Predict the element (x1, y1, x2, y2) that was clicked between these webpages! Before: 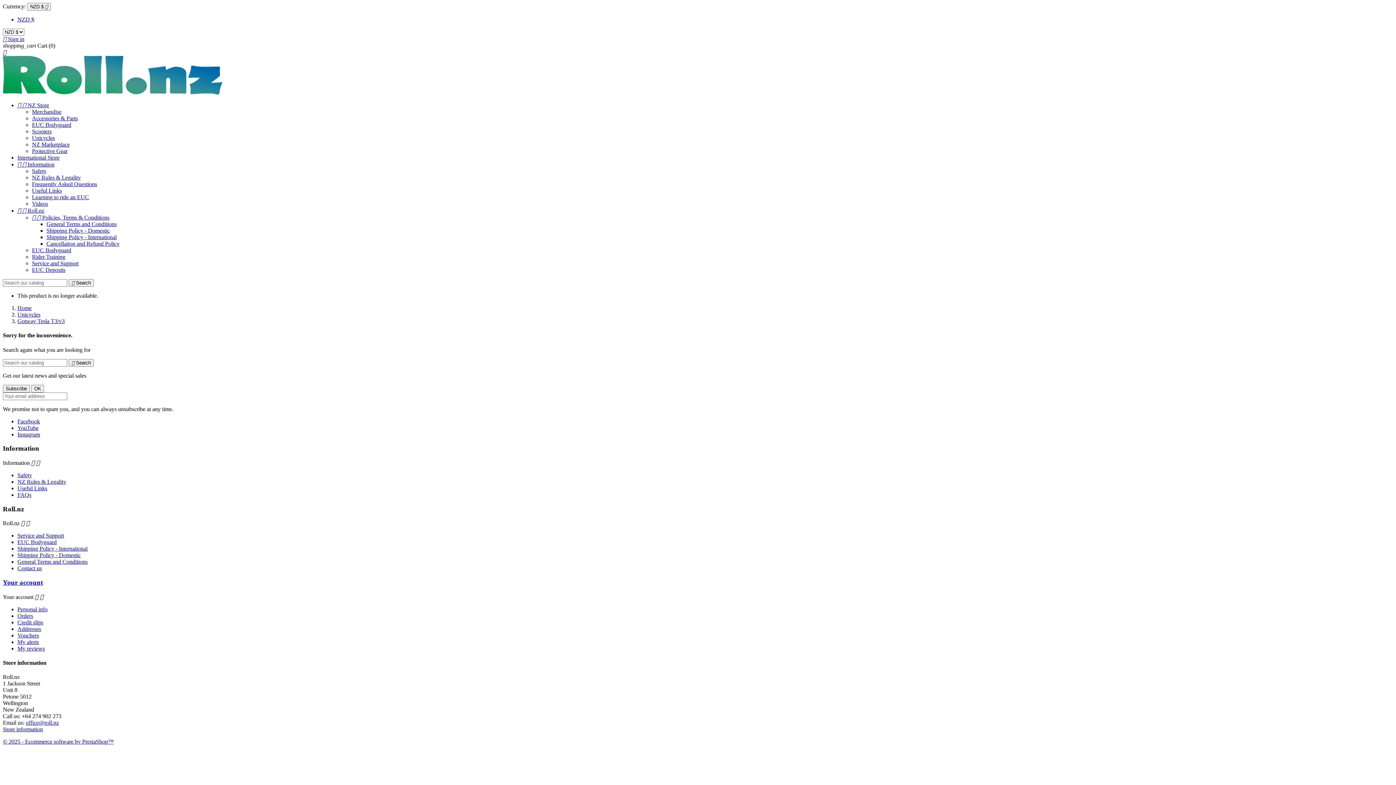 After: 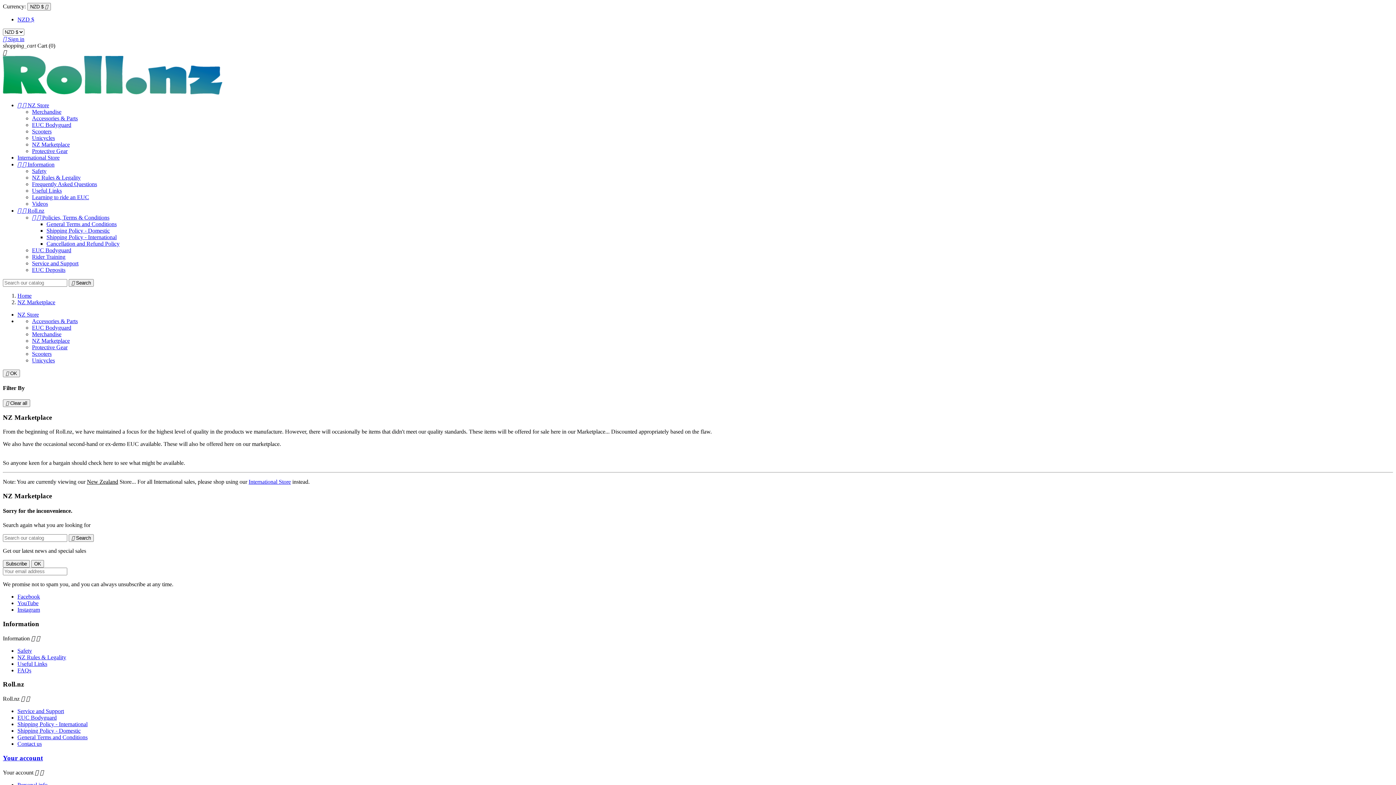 Action: label: NZ Marketplace bbox: (32, 141, 69, 147)